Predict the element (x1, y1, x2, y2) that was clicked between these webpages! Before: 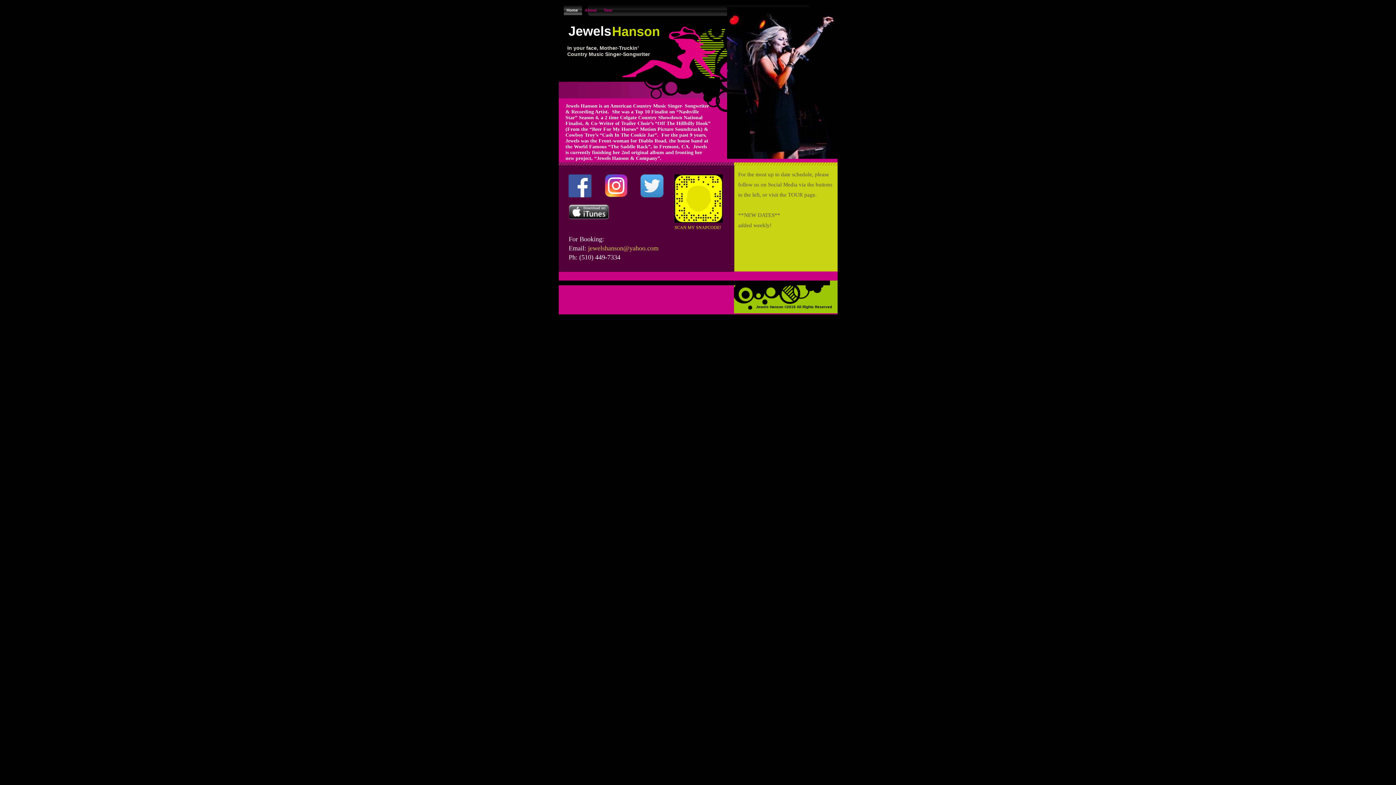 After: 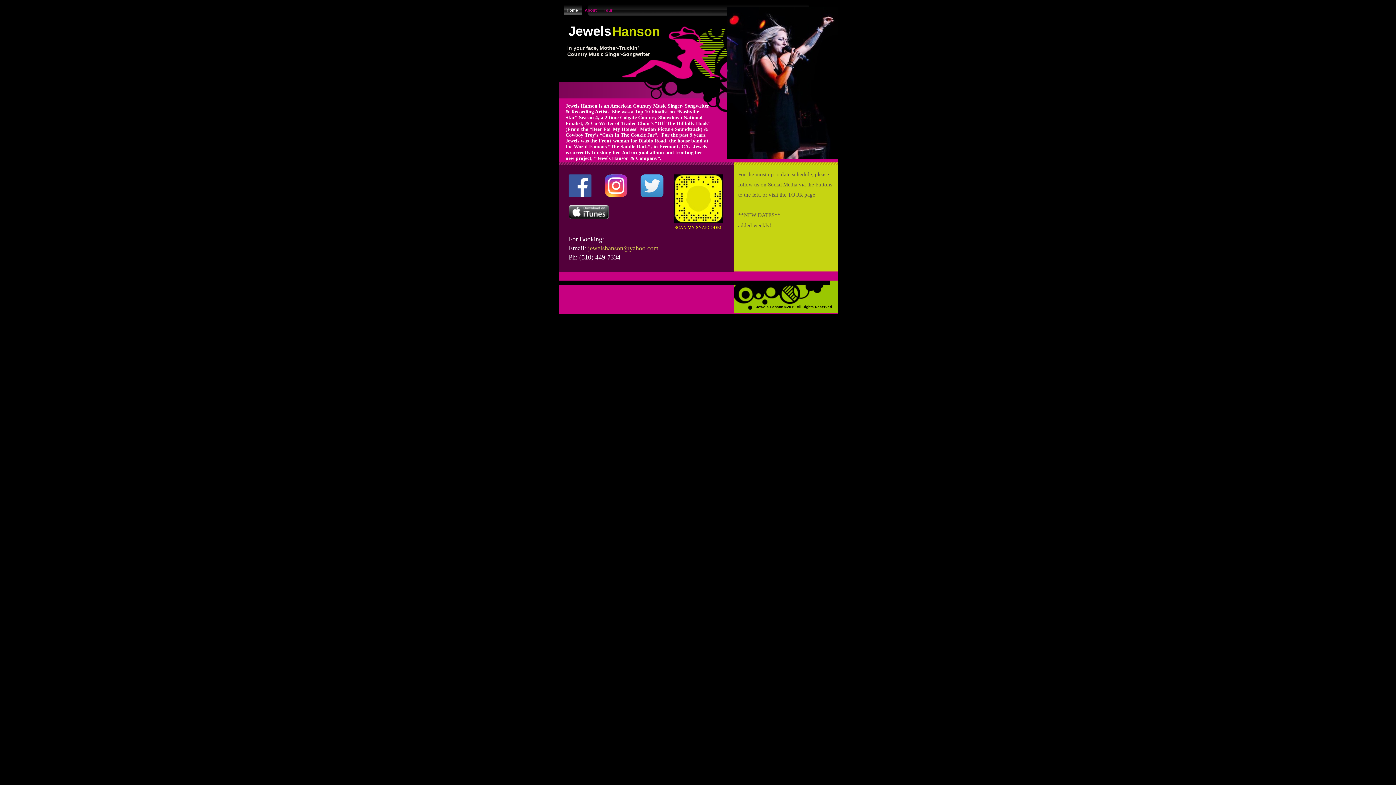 Action: bbox: (563, 5, 582, 15) label: Home 